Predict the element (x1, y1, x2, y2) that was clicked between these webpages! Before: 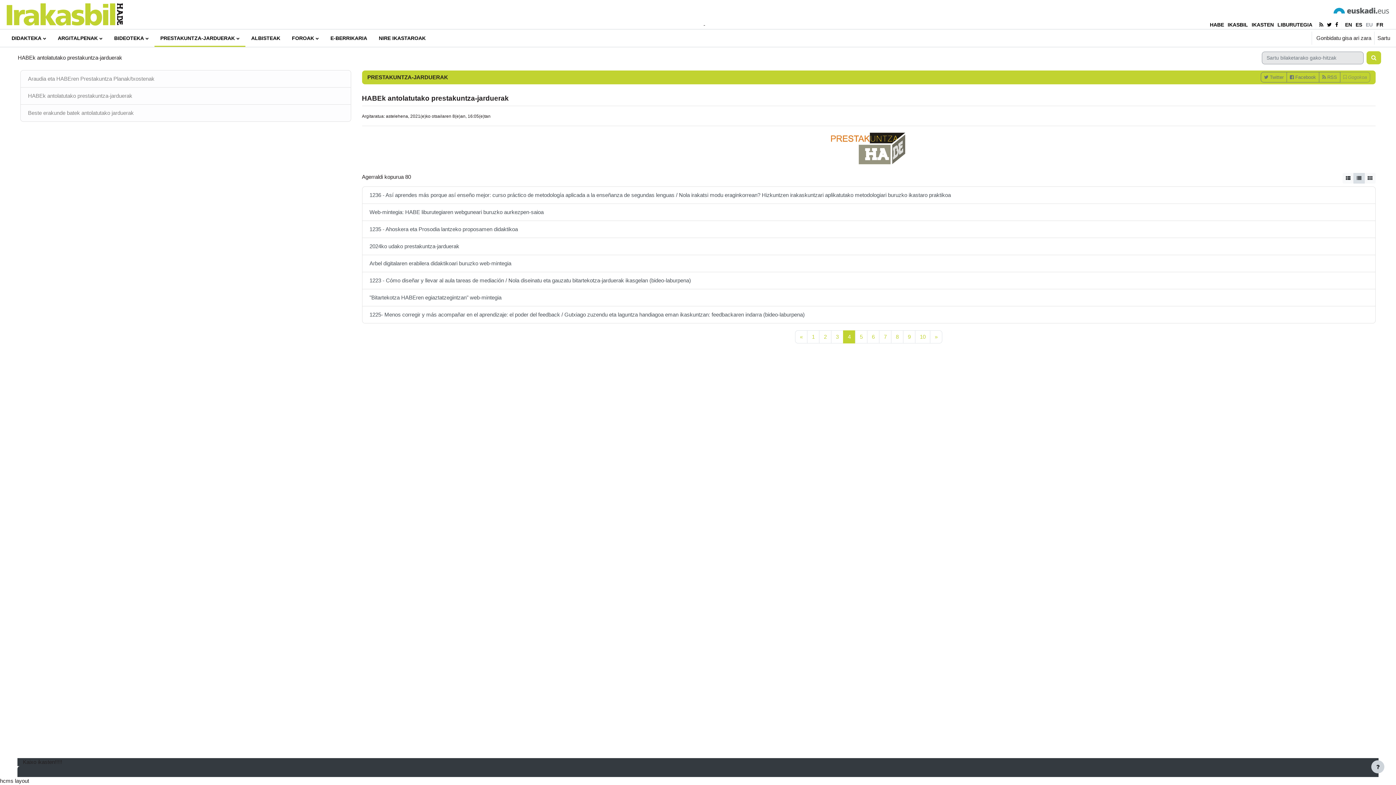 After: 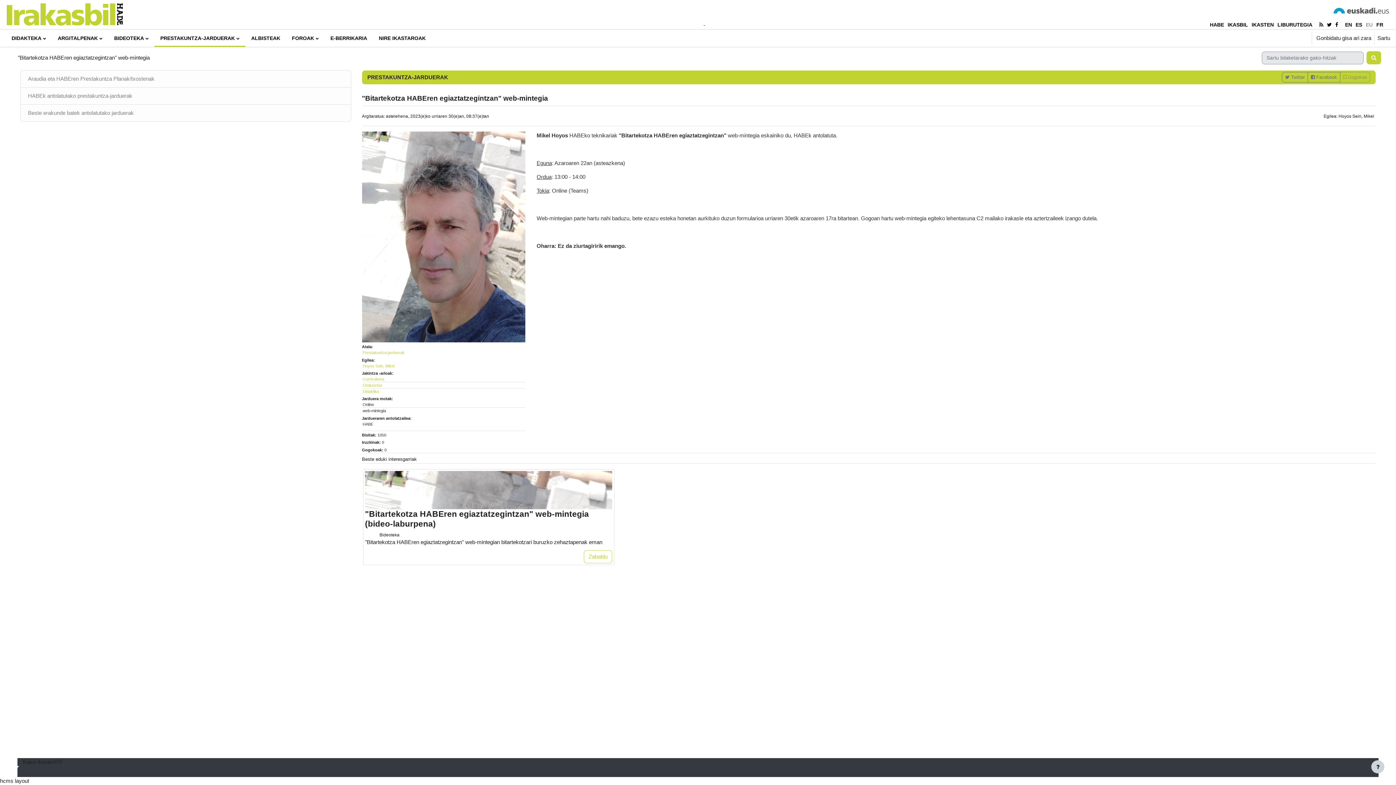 Action: label: "Bitartekotza HABEren egiaztatzegintzan" web-mintegia bbox: (362, 289, 1376, 306)